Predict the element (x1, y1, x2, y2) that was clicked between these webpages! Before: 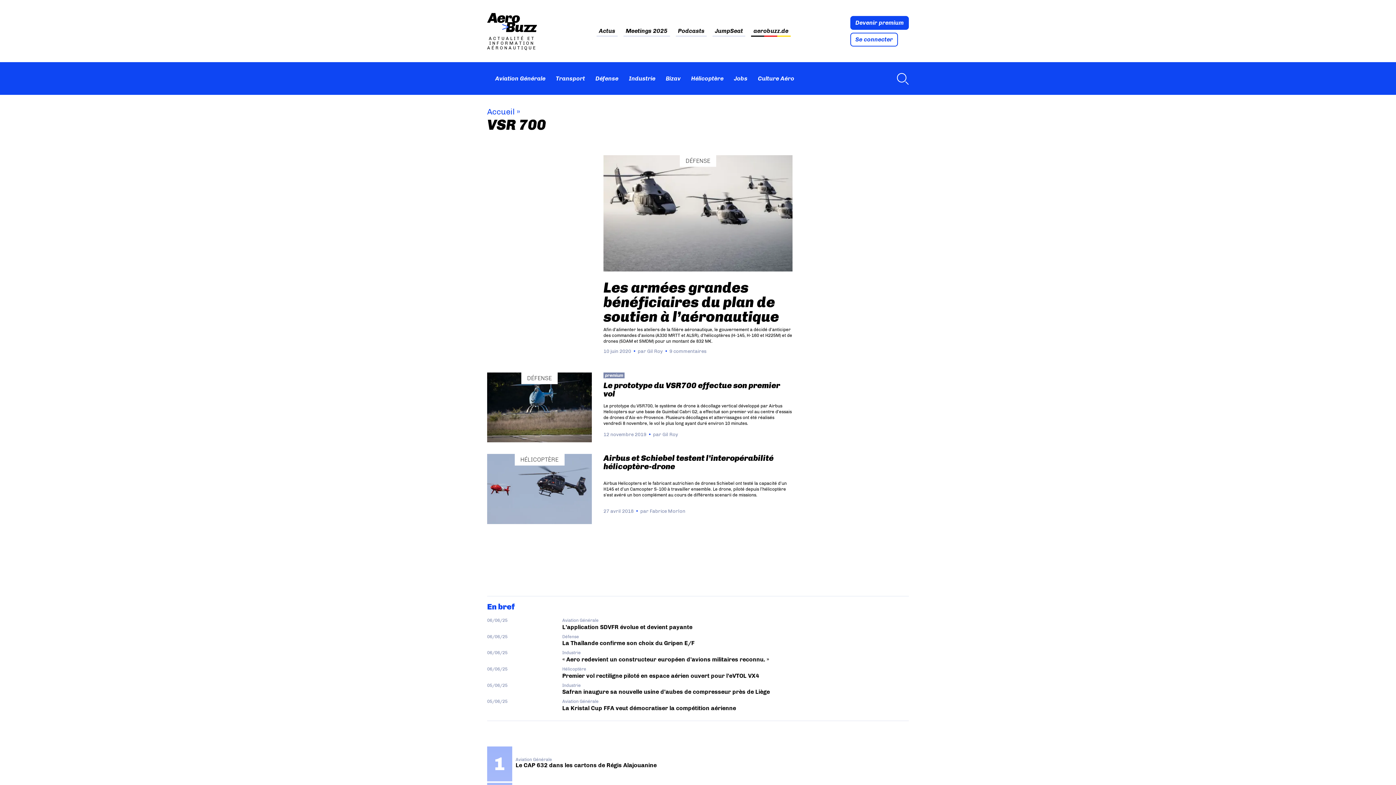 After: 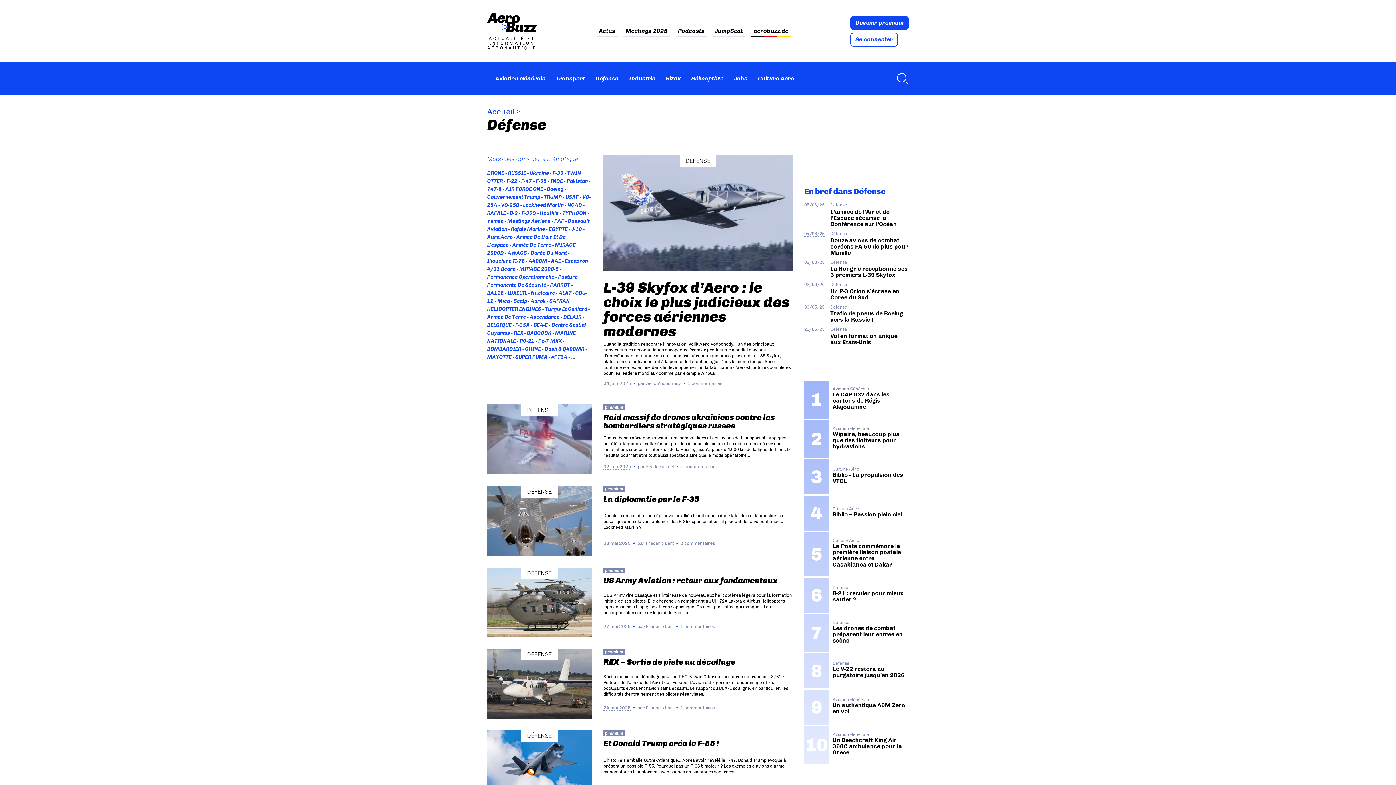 Action: bbox: (593, 72, 620, 84) label: Défense